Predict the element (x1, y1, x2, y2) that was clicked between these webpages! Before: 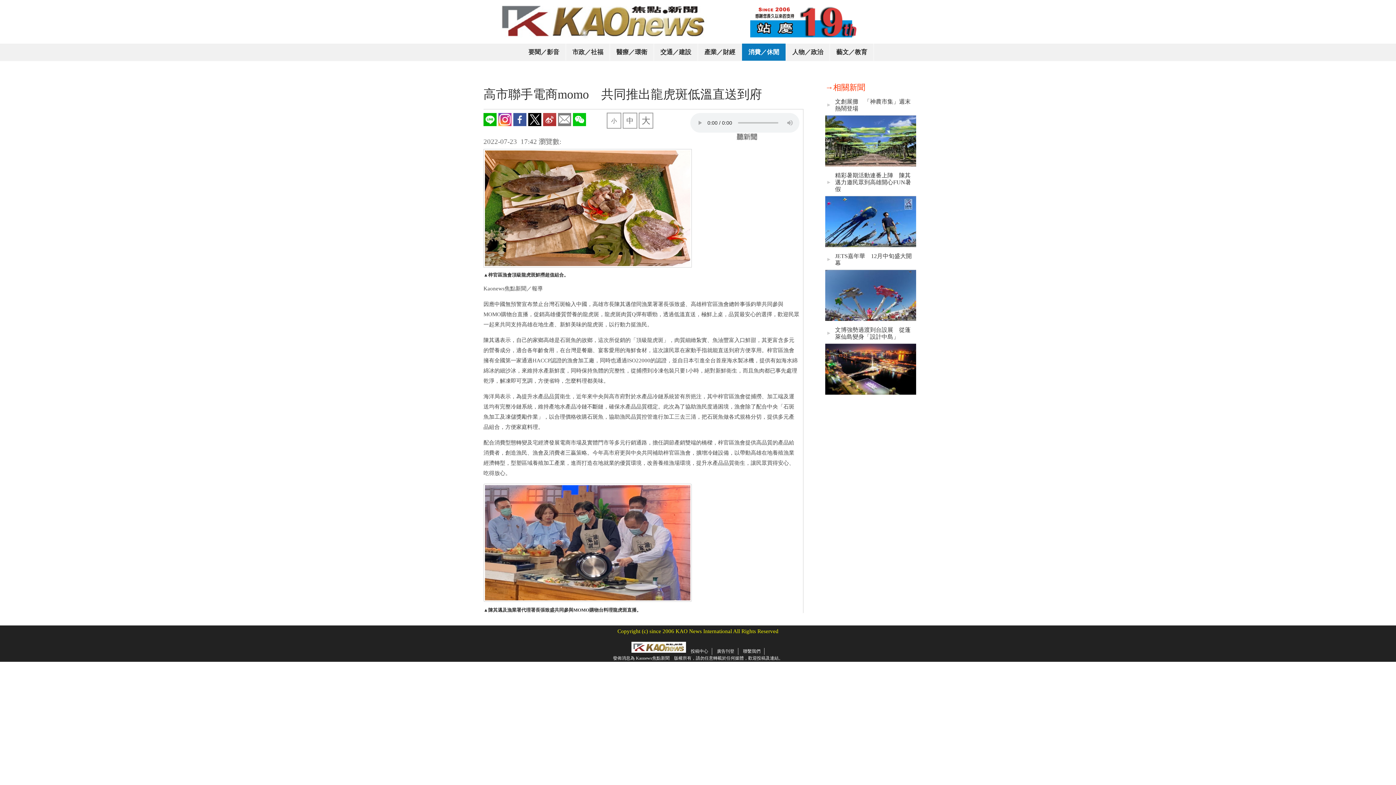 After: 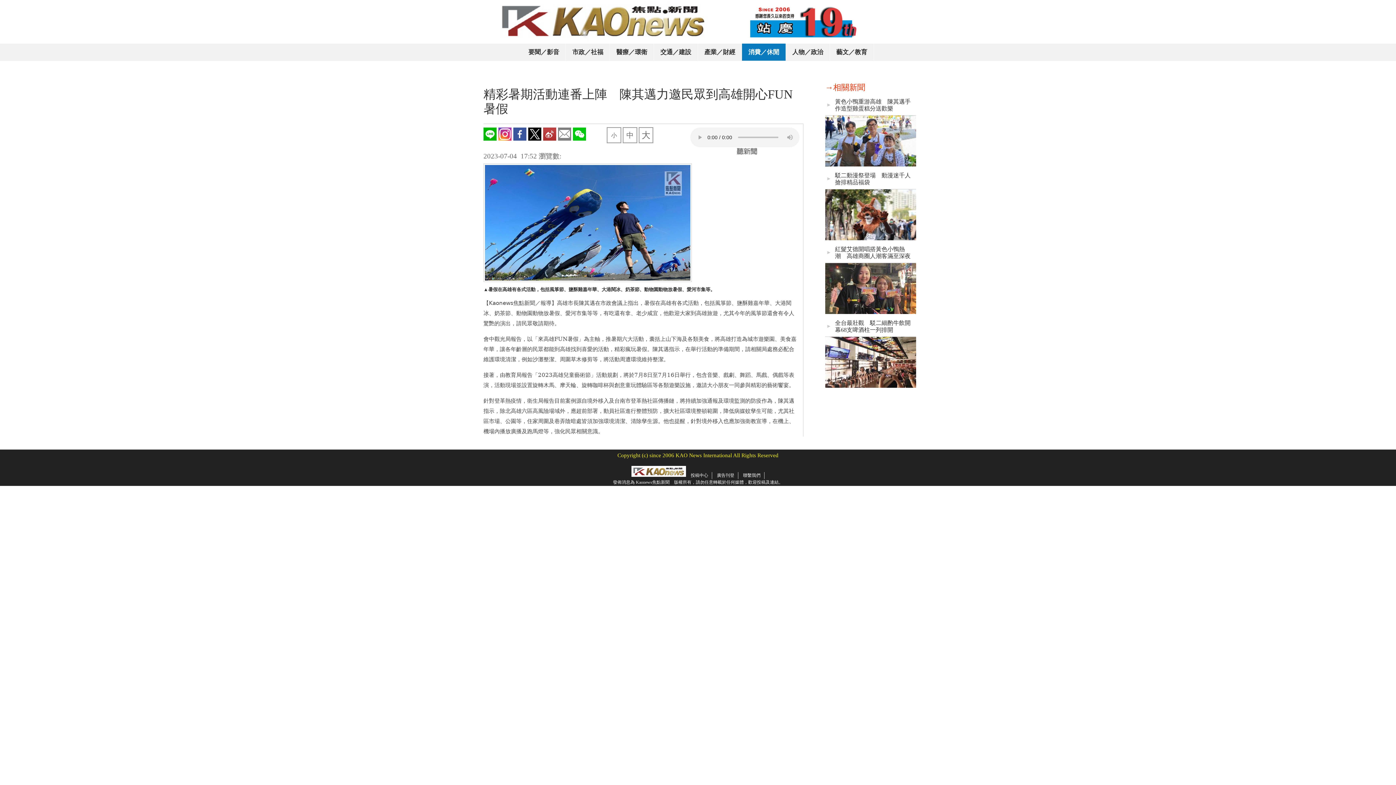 Action: bbox: (835, 169, 915, 194) label: 精彩暑期活動連番上陣　陳其邁力邀民眾到高雄開心FUN暑假